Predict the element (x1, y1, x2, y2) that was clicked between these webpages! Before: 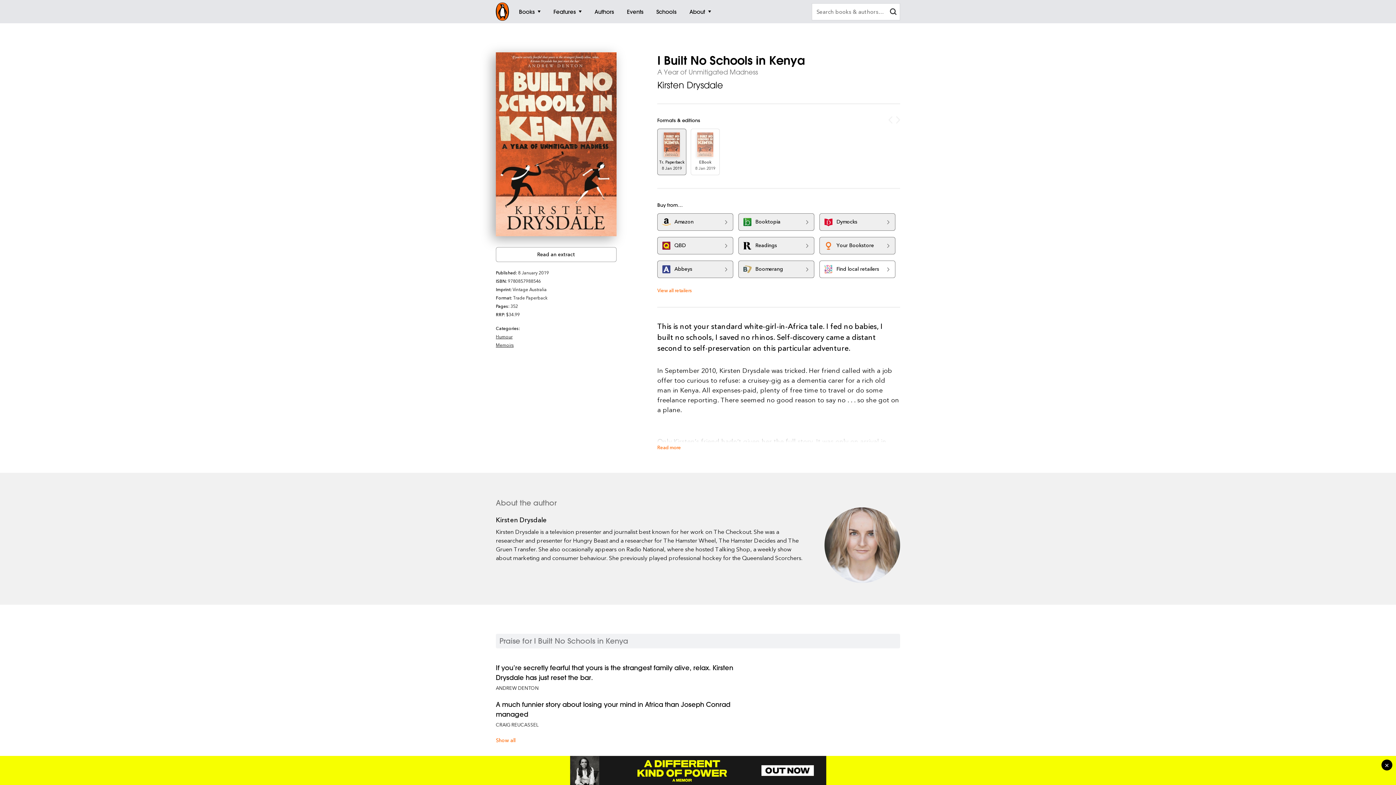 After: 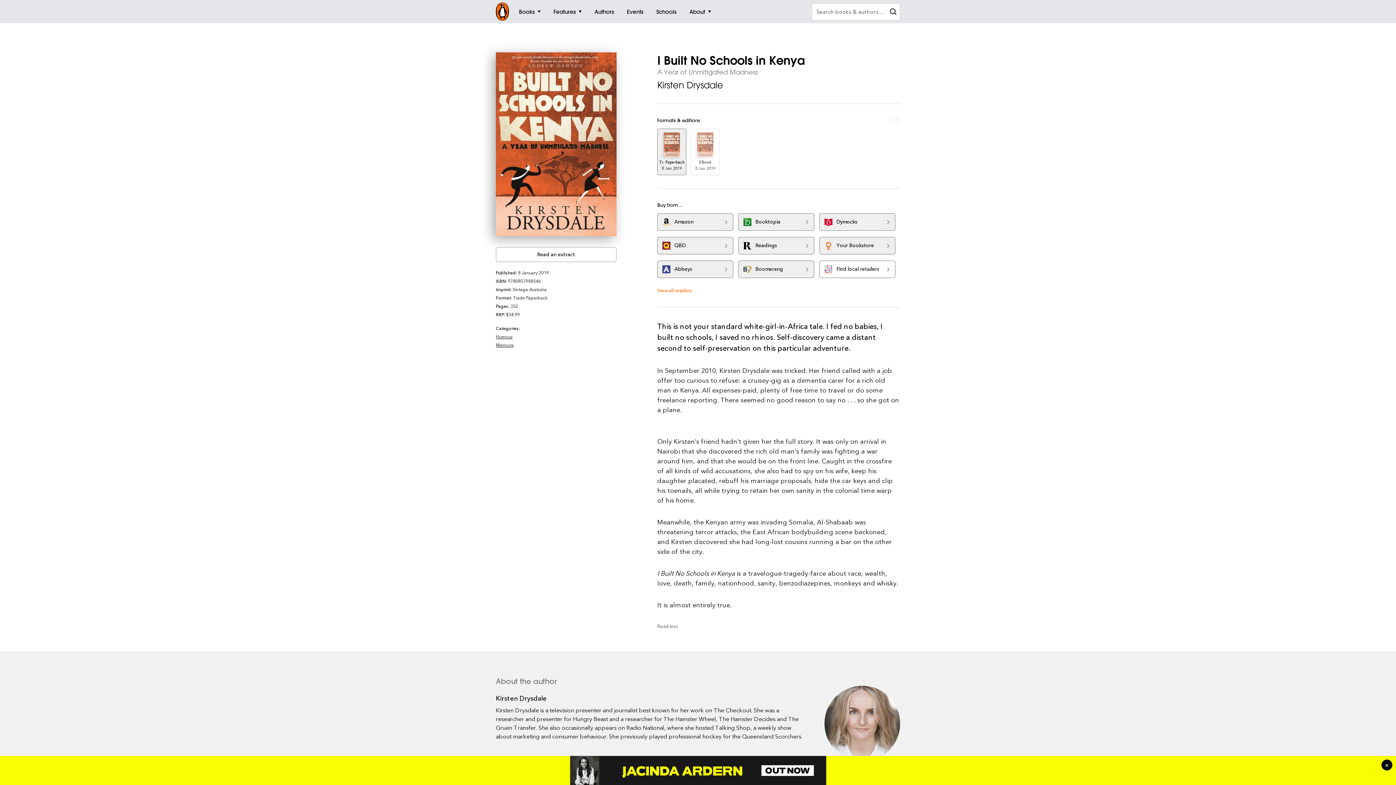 Action: bbox: (657, 444, 681, 451) label: Read more